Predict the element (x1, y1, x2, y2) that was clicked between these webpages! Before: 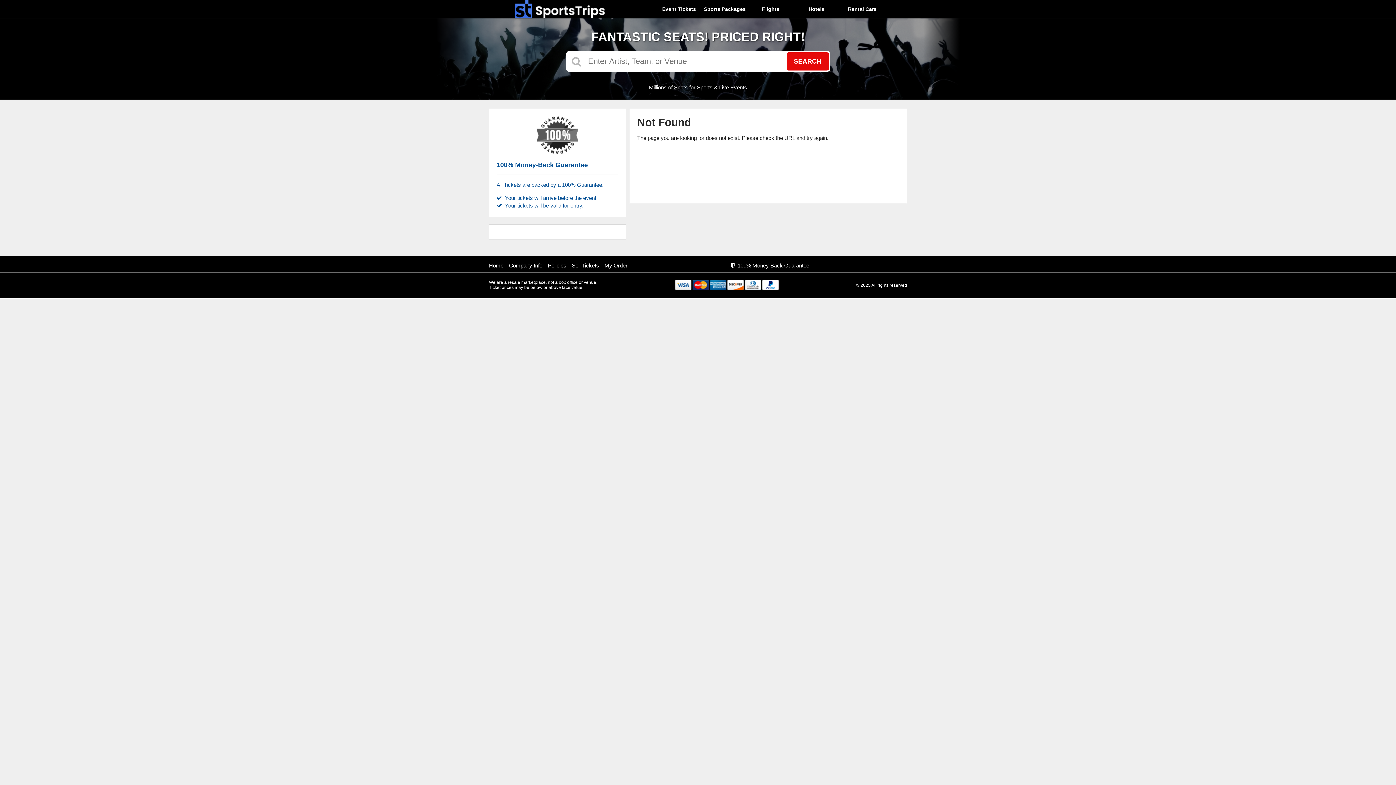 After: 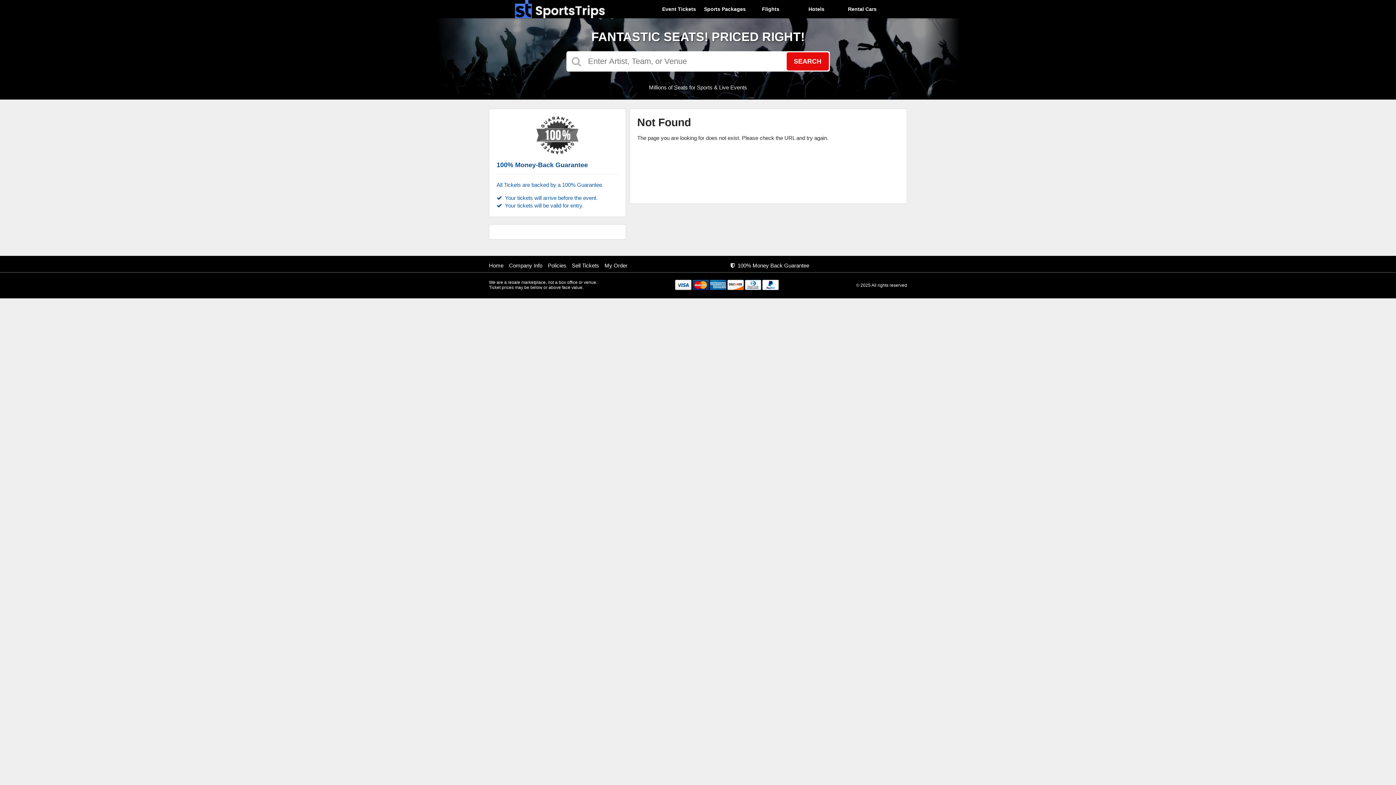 Action: label: Sell Tickets bbox: (572, 262, 599, 268)